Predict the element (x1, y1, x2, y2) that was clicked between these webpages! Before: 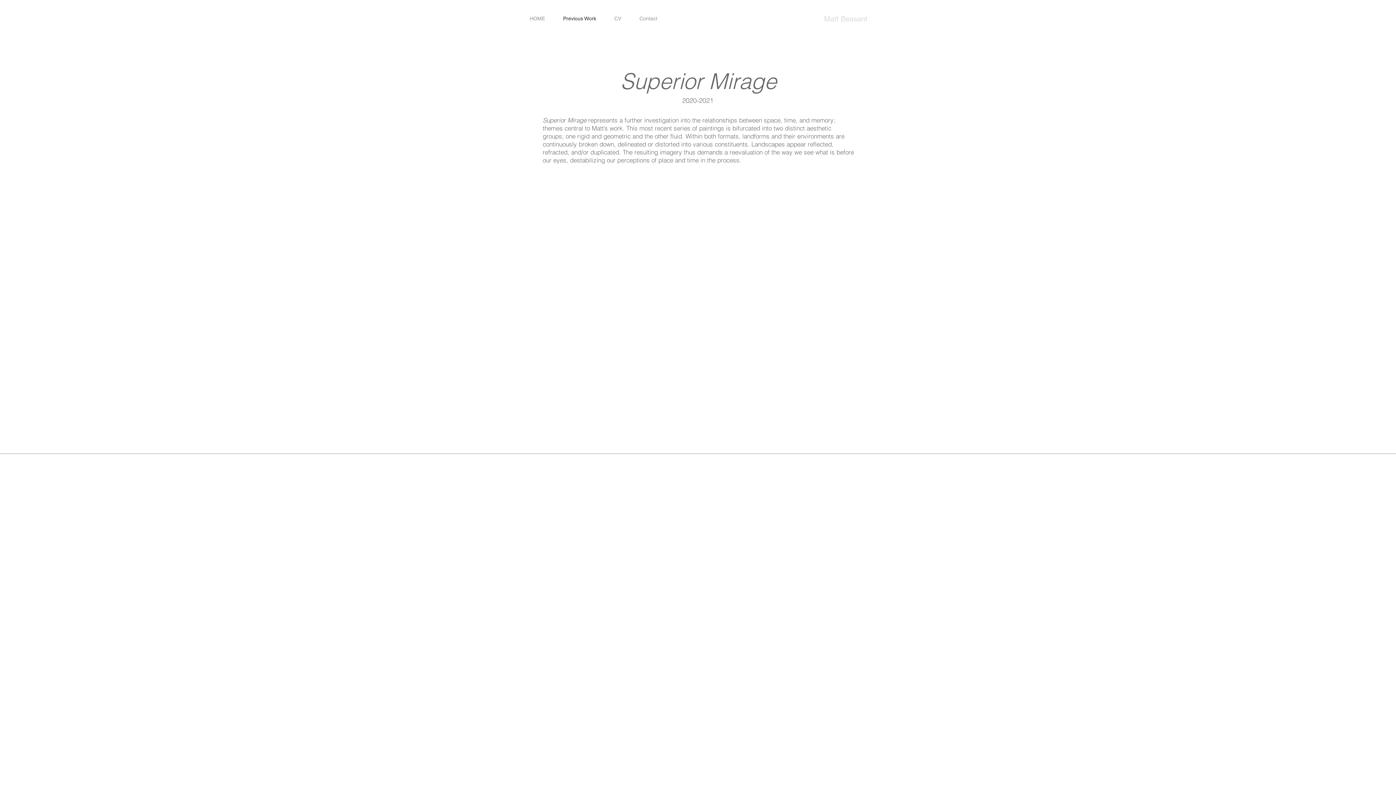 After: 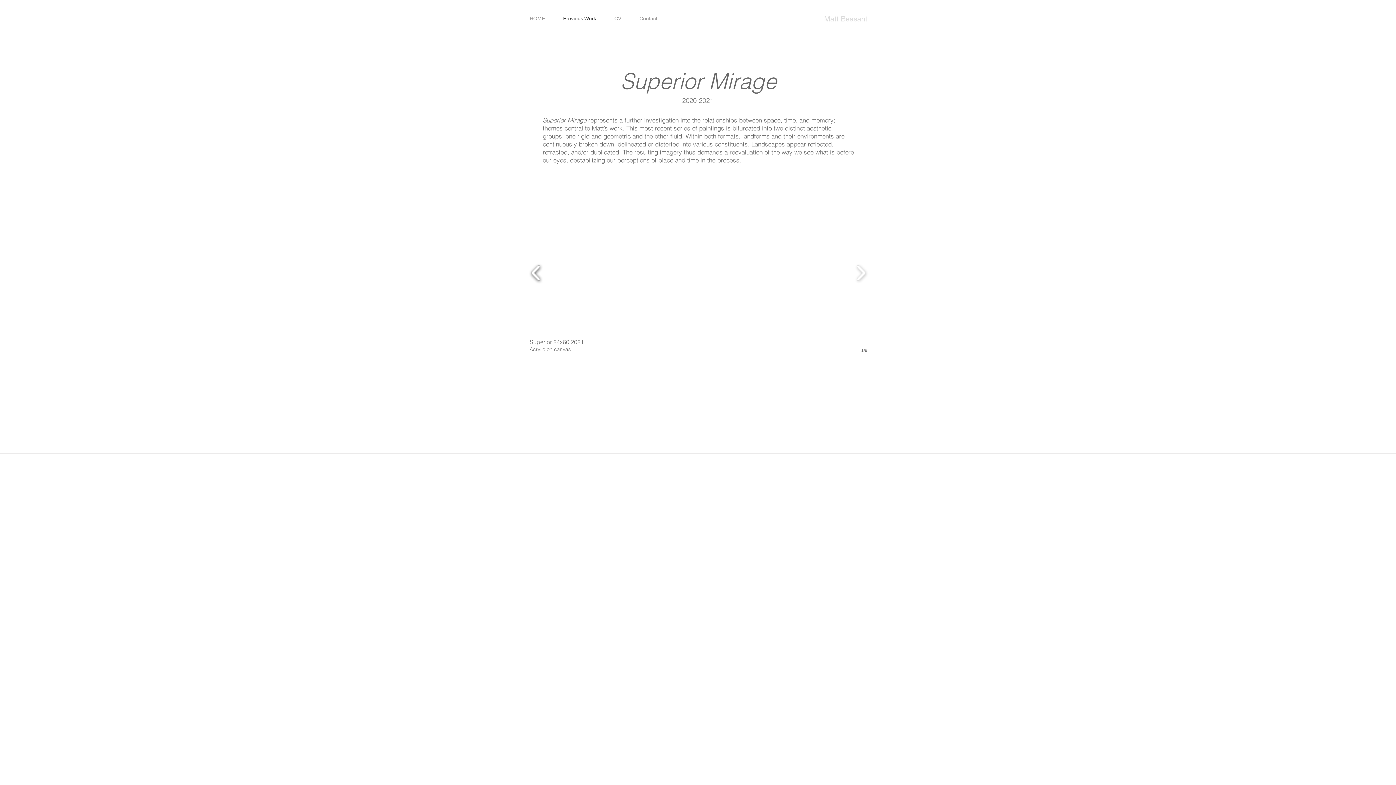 Action: bbox: (528, 260, 544, 285)